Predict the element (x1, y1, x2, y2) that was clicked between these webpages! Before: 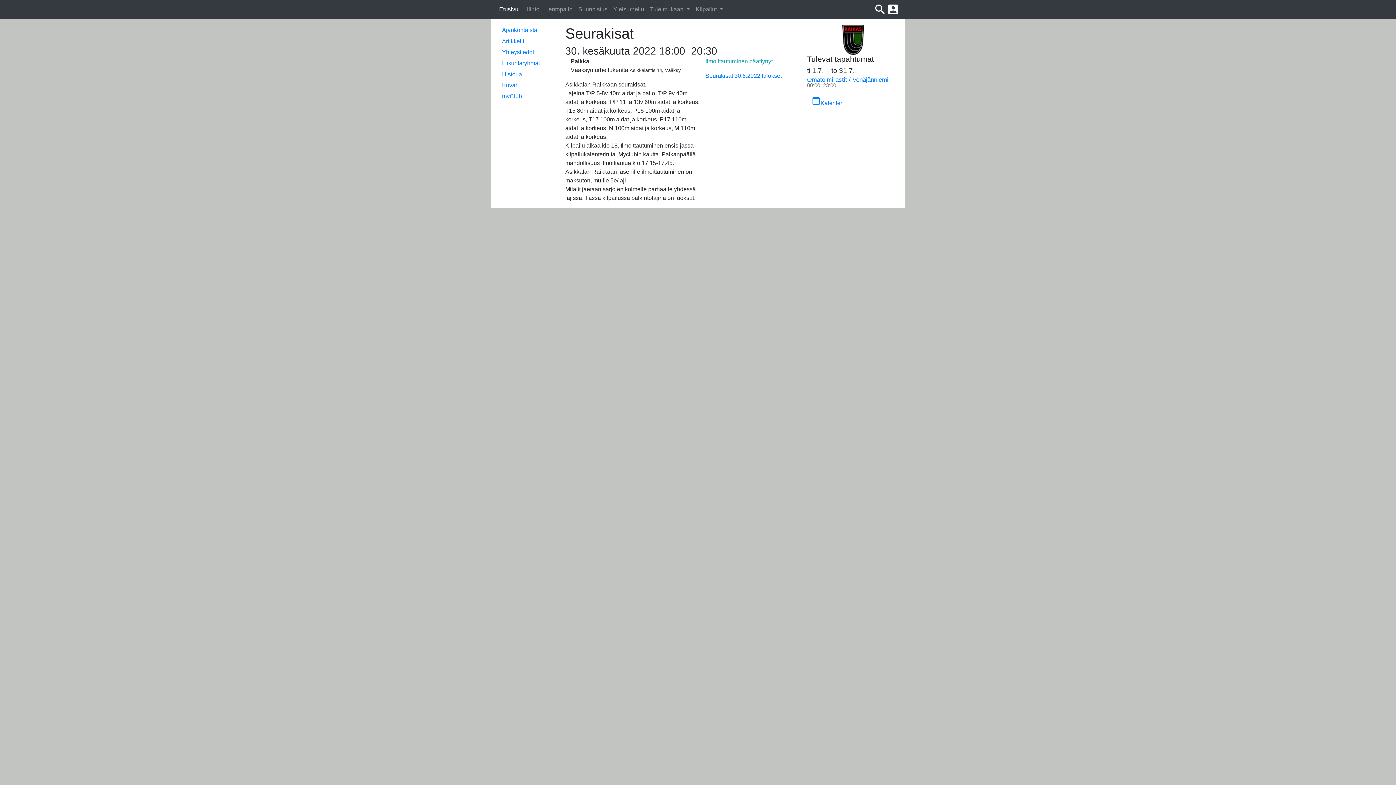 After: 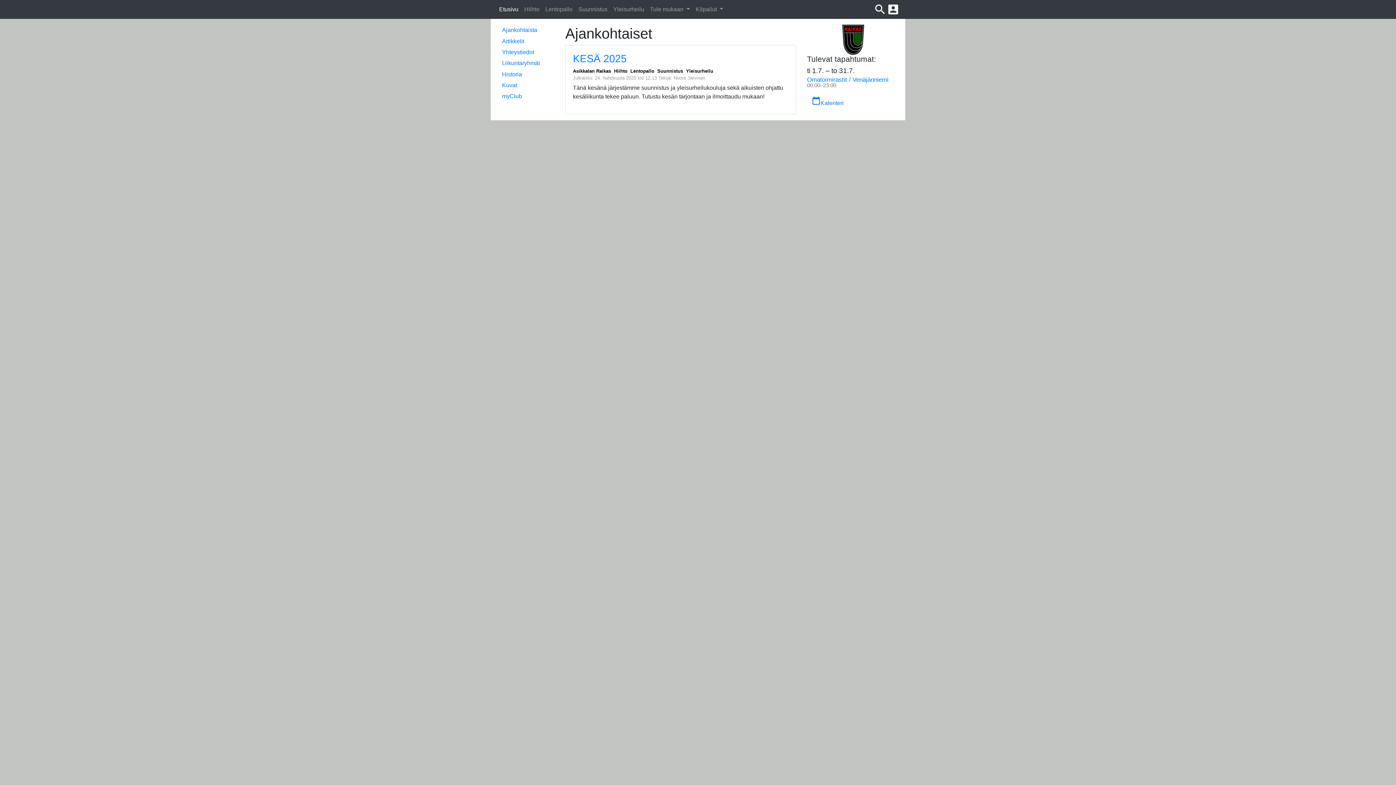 Action: bbox: (496, 24, 554, 35) label: Ajankohtaista